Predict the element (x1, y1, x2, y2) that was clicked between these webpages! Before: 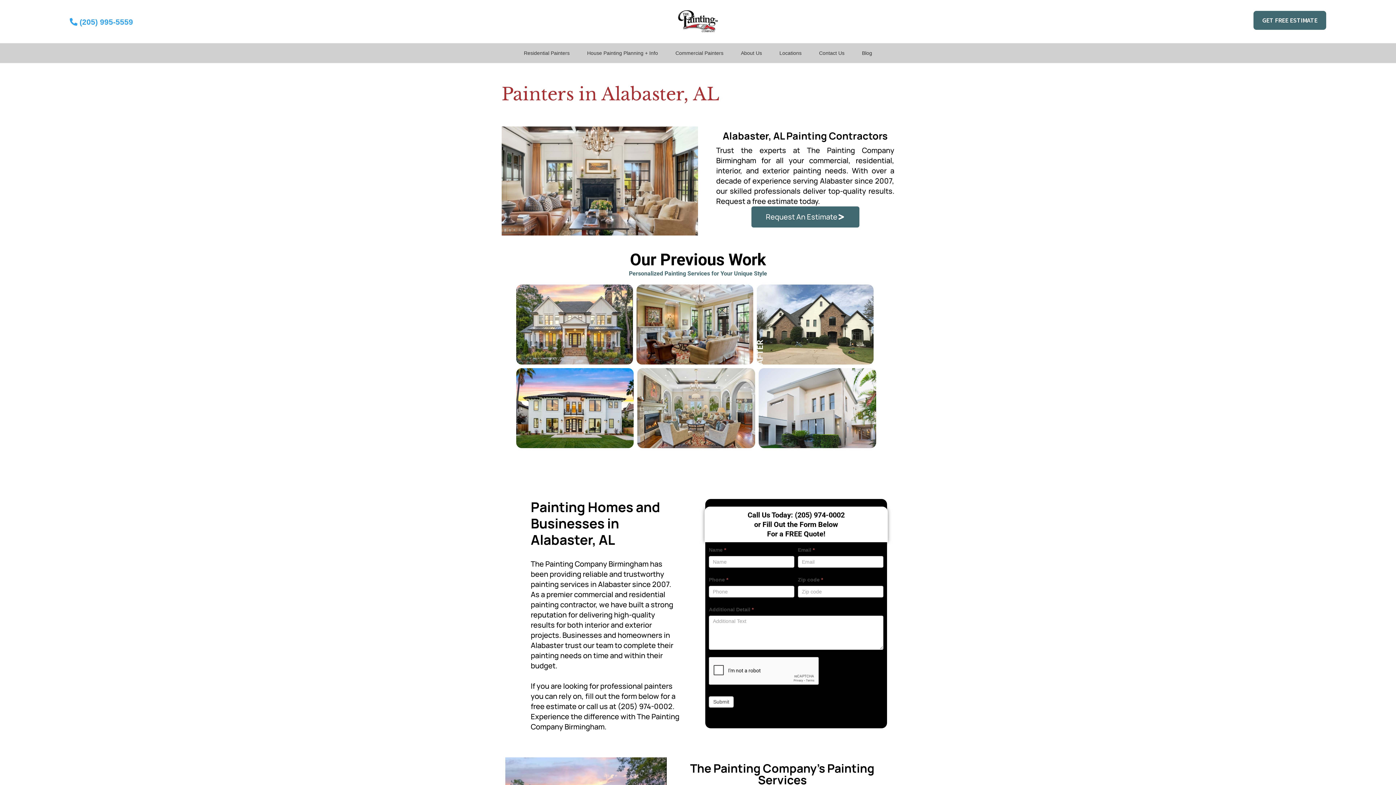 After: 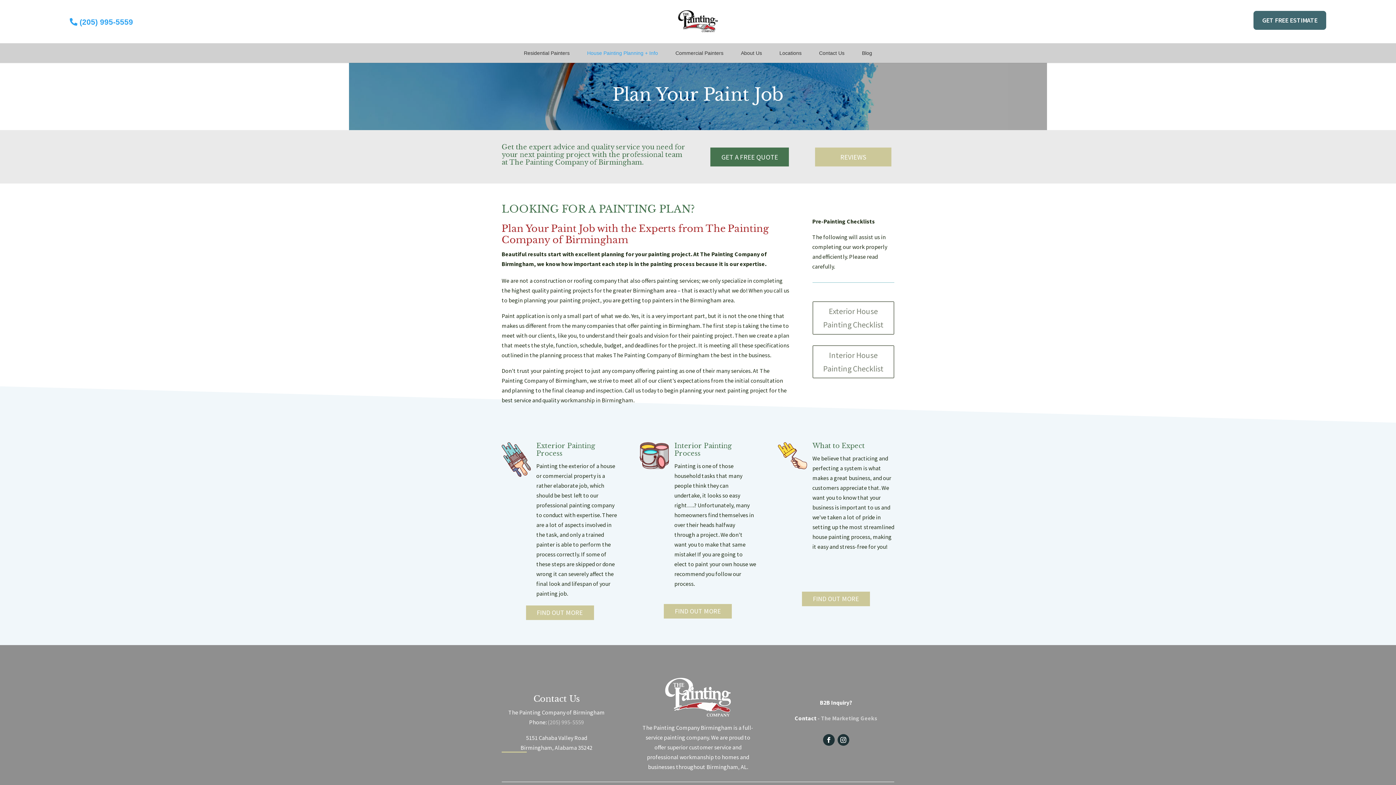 Action: label: House Painting Planning + Info bbox: (579, 43, 666, 63)